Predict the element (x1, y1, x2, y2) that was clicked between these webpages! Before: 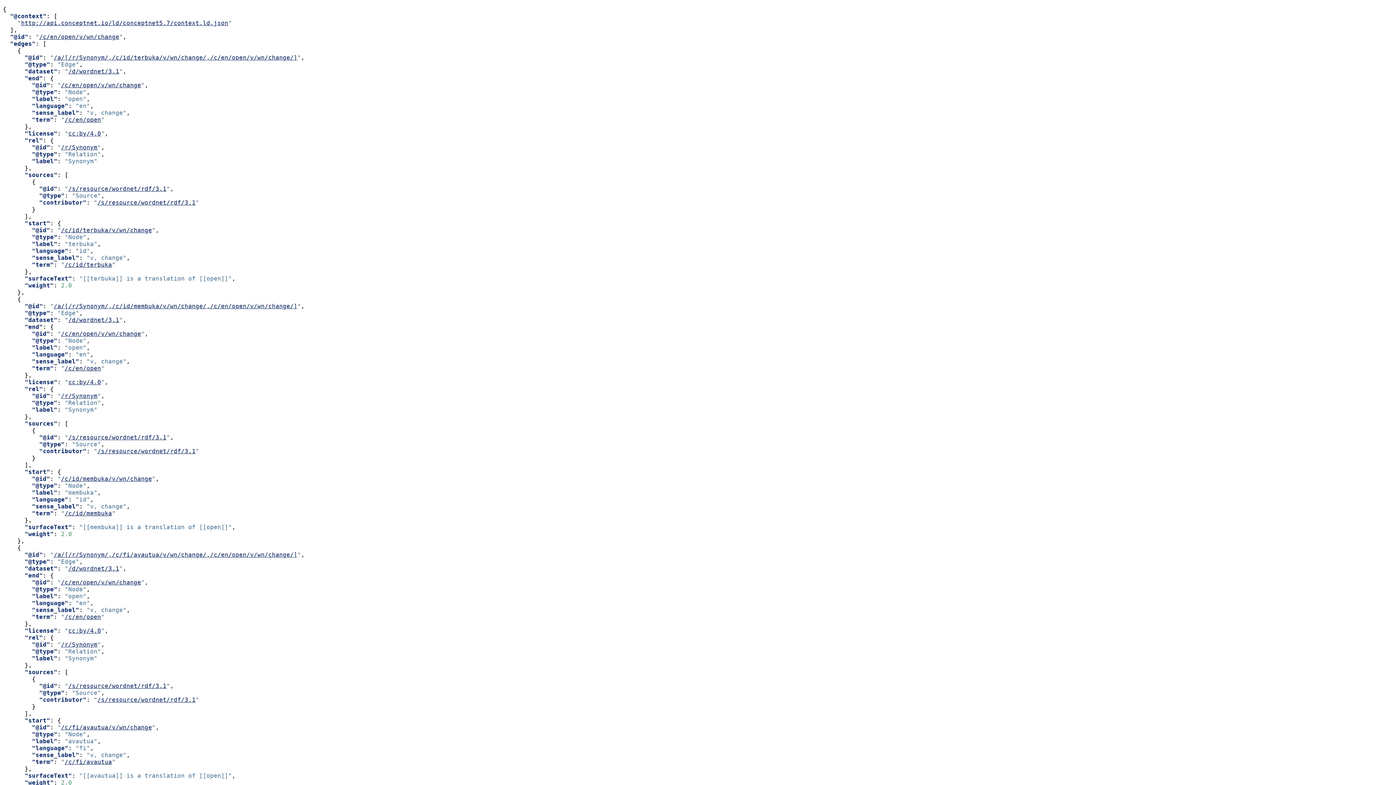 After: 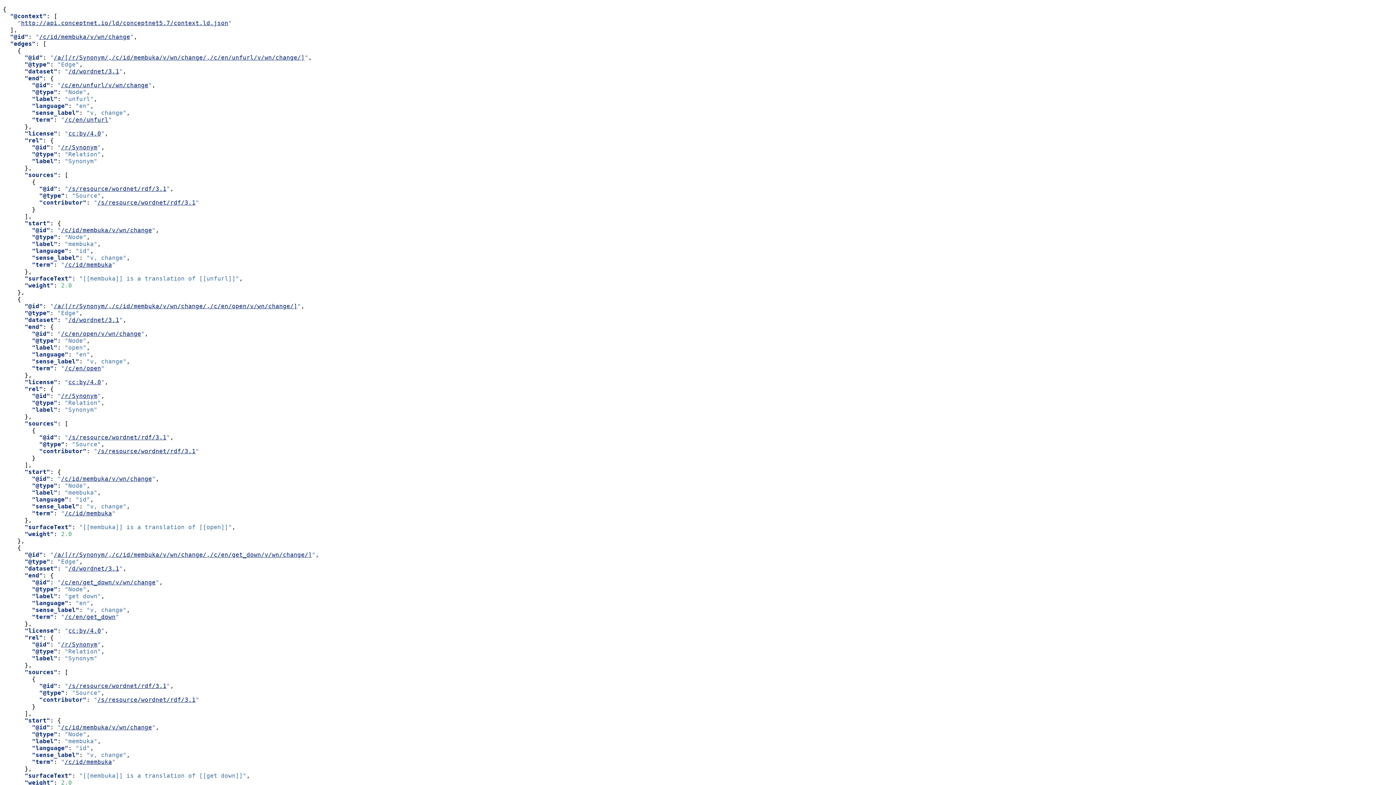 Action: label: /c/id/membuka/v/wn/change bbox: (61, 475, 152, 482)